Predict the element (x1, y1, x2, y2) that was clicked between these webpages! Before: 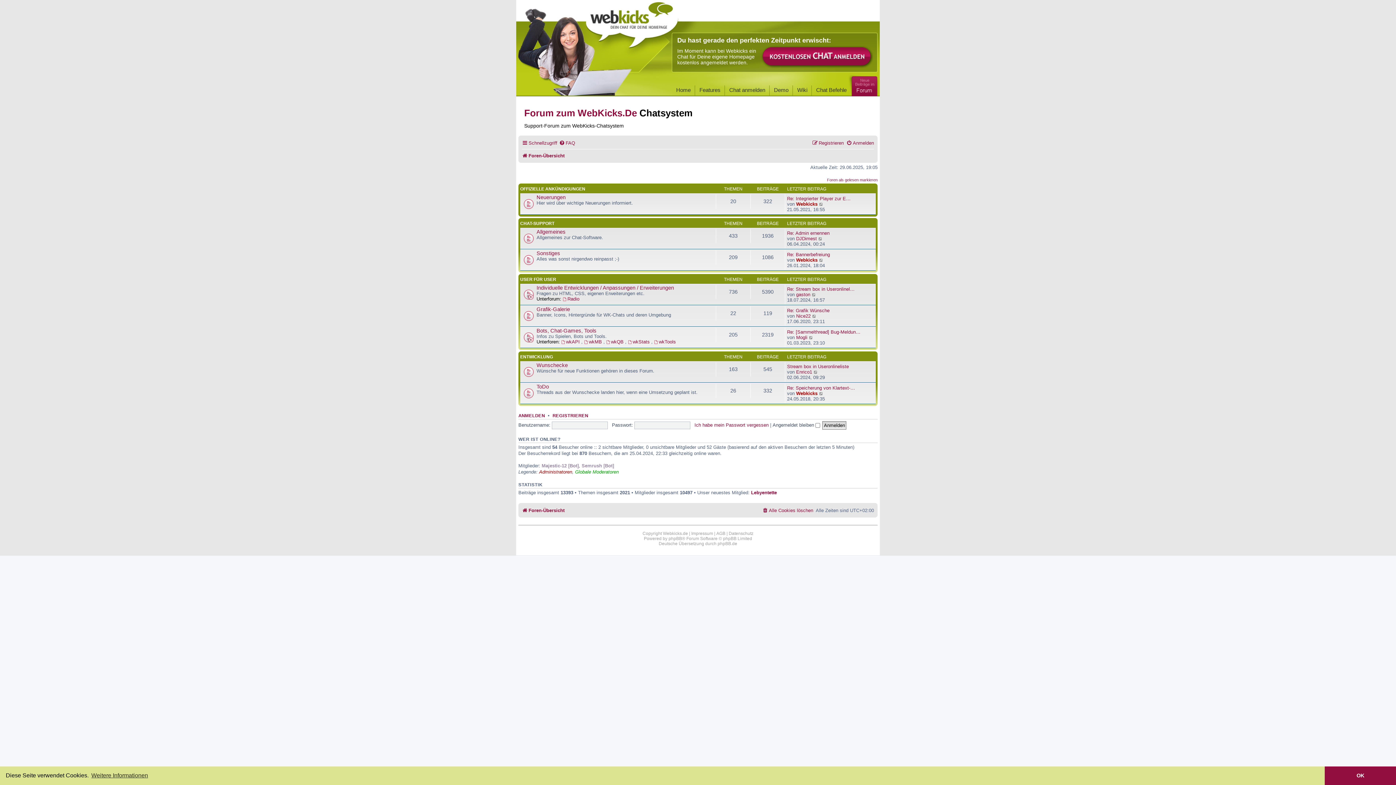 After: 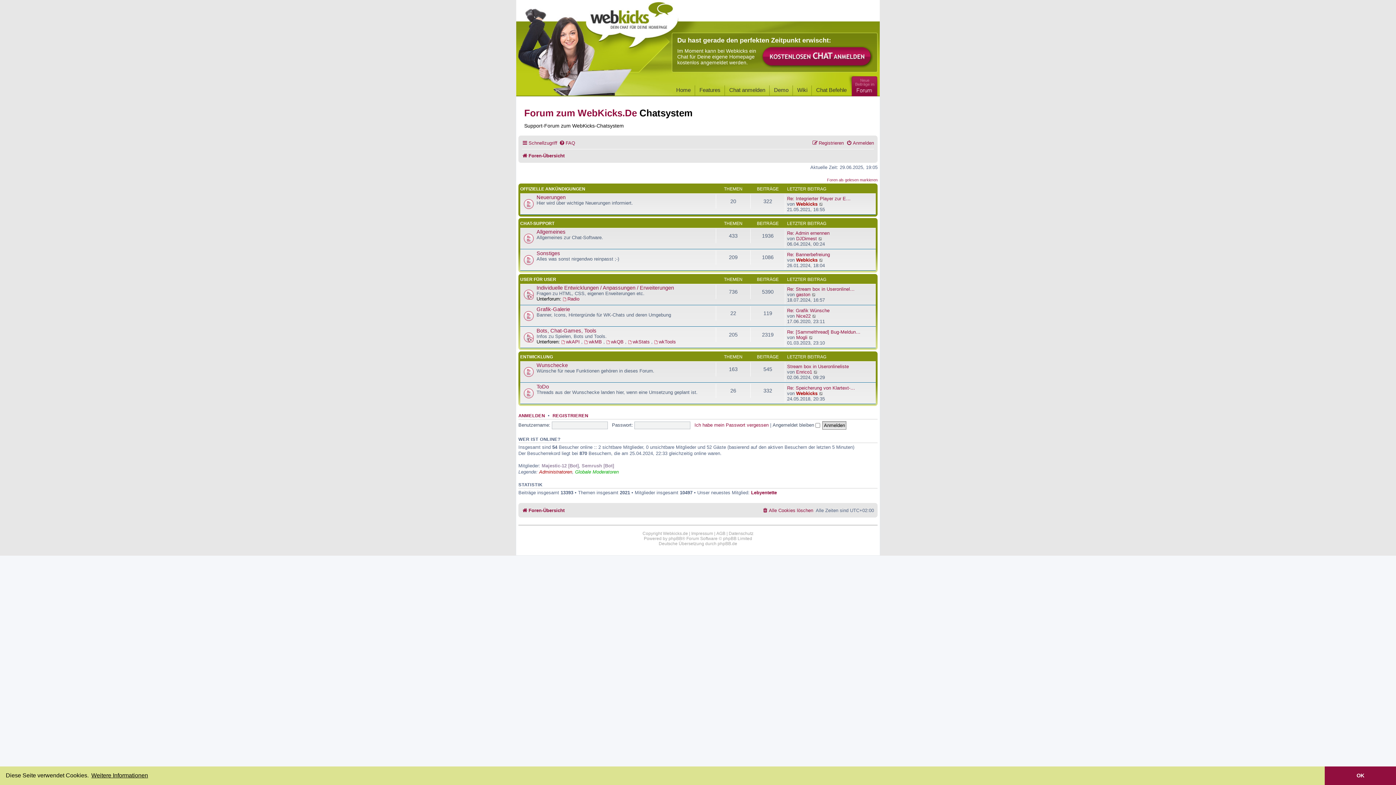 Action: bbox: (90, 770, 149, 781) label: learn more about cookies